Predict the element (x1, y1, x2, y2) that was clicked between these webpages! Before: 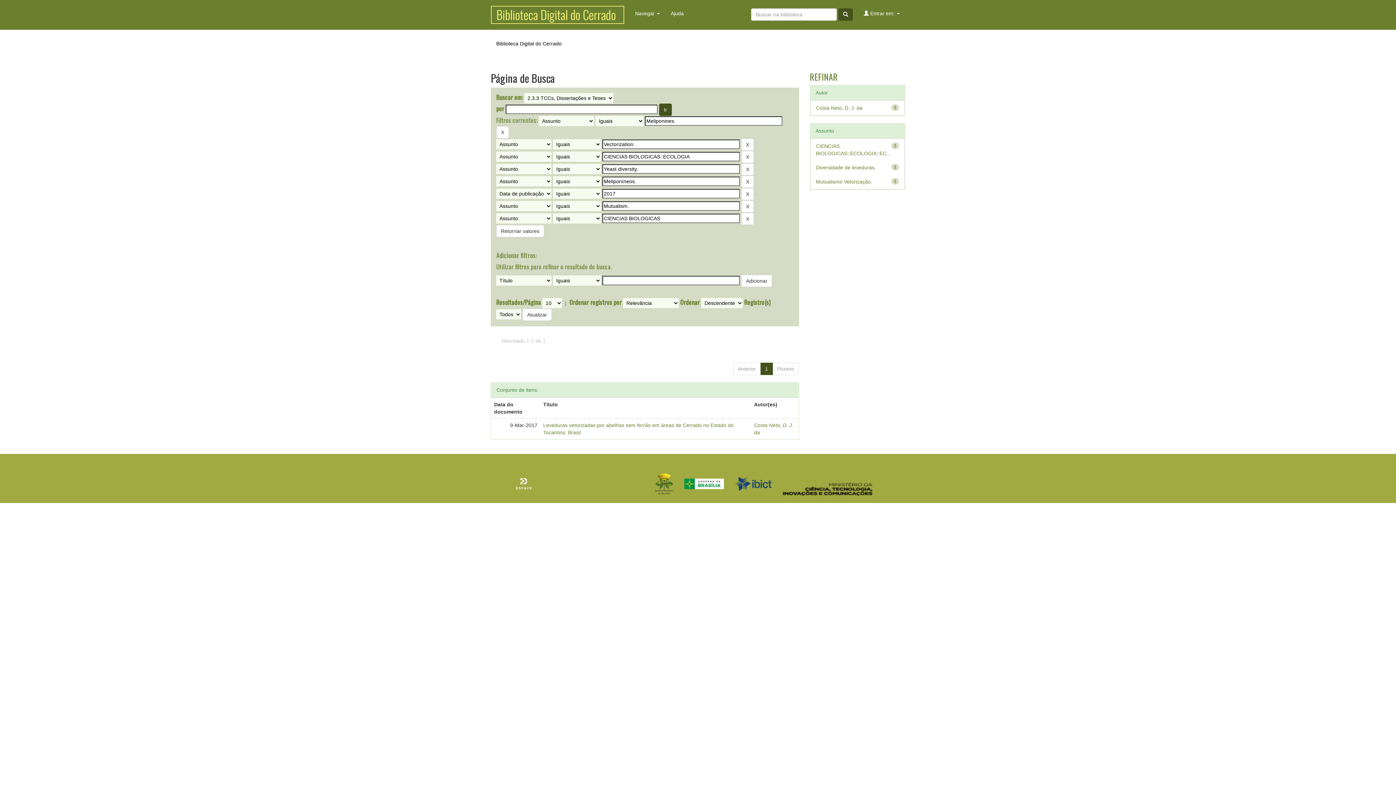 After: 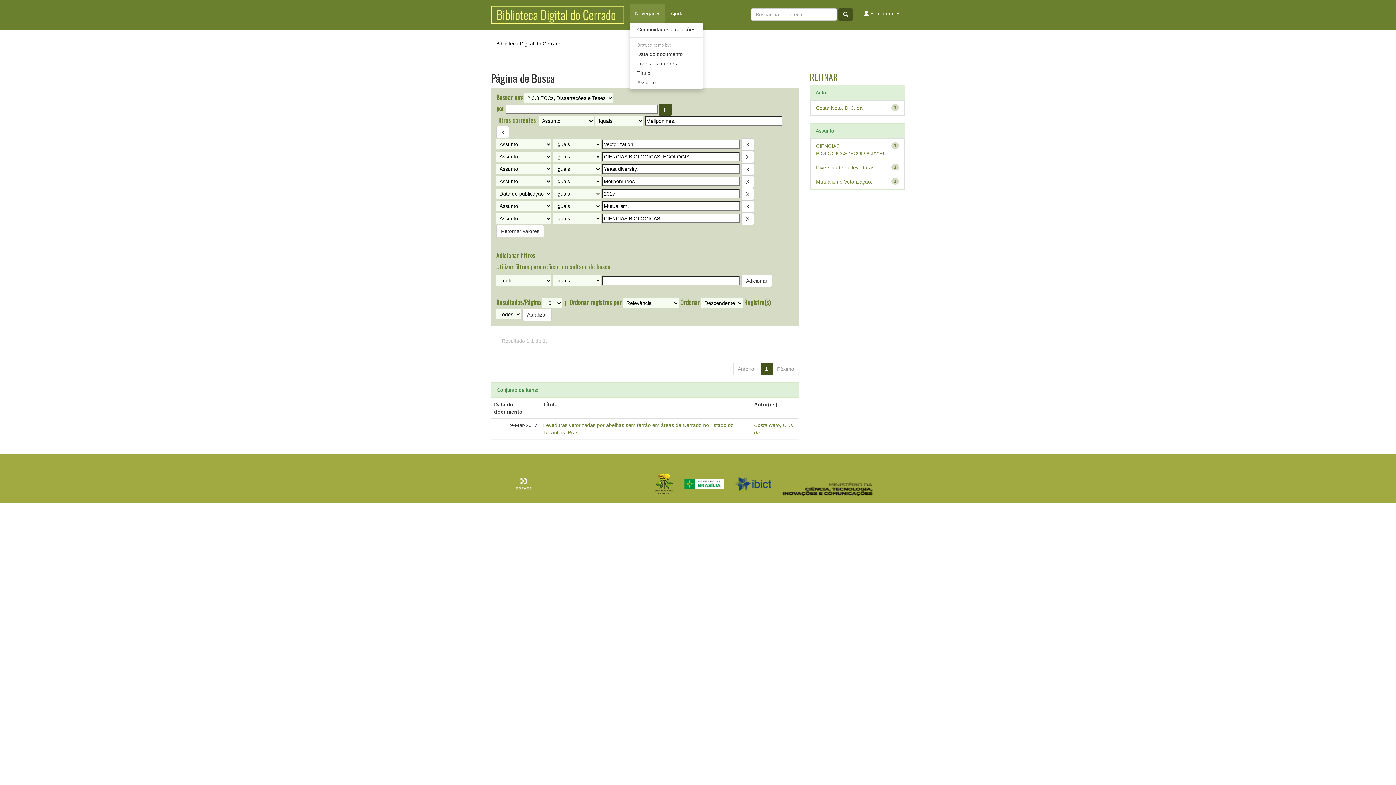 Action: bbox: (629, 4, 665, 22) label: Navegar 